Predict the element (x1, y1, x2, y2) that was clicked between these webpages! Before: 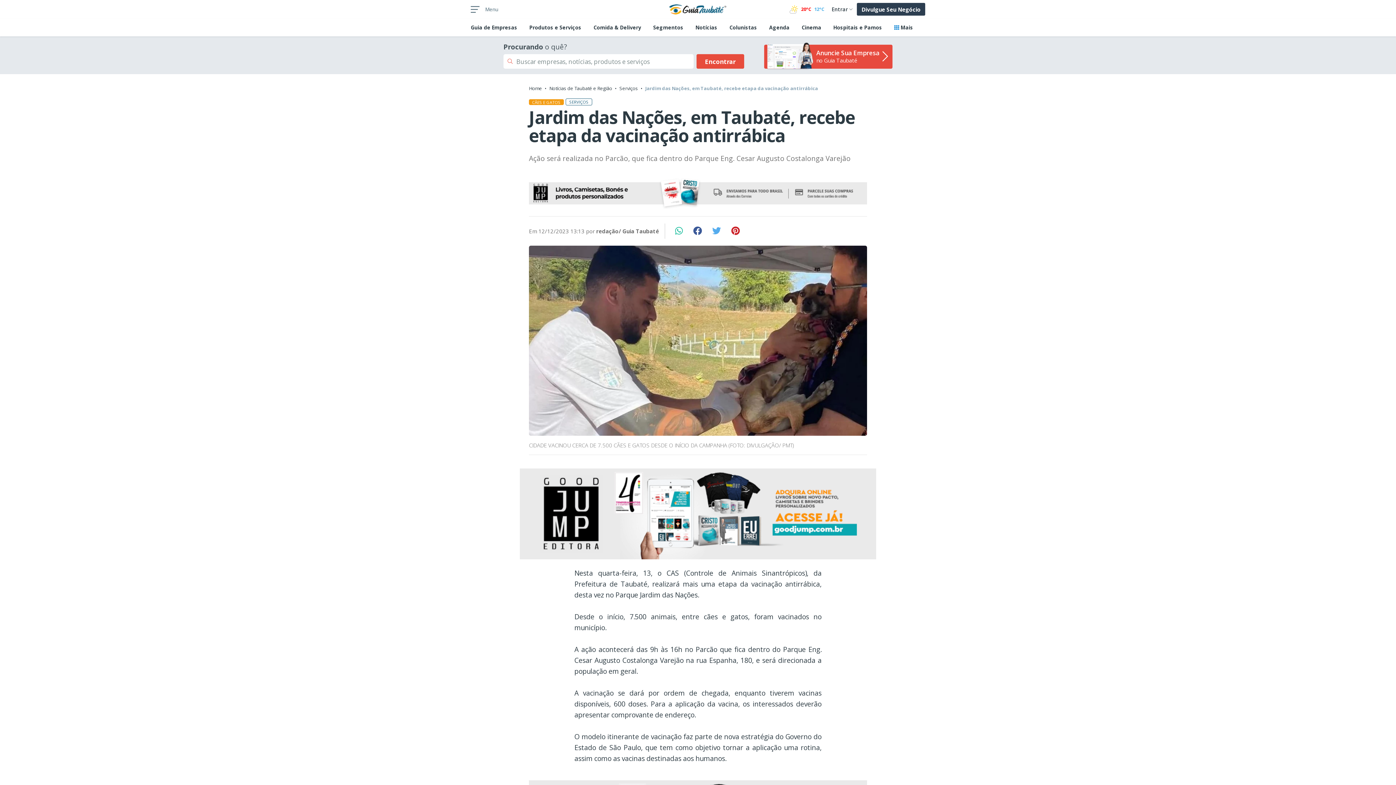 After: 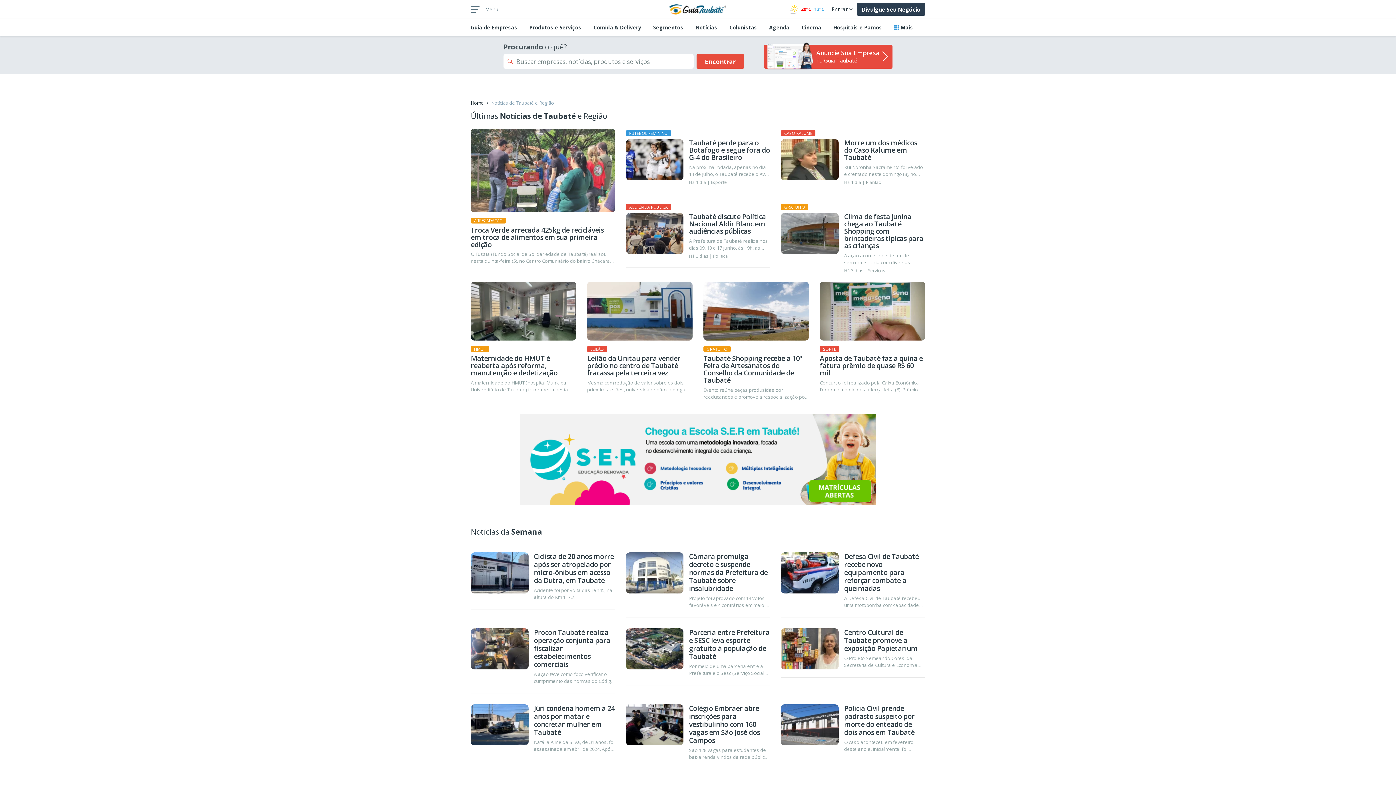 Action: label: Notícias de Taubaté e Região bbox: (549, 85, 612, 92)